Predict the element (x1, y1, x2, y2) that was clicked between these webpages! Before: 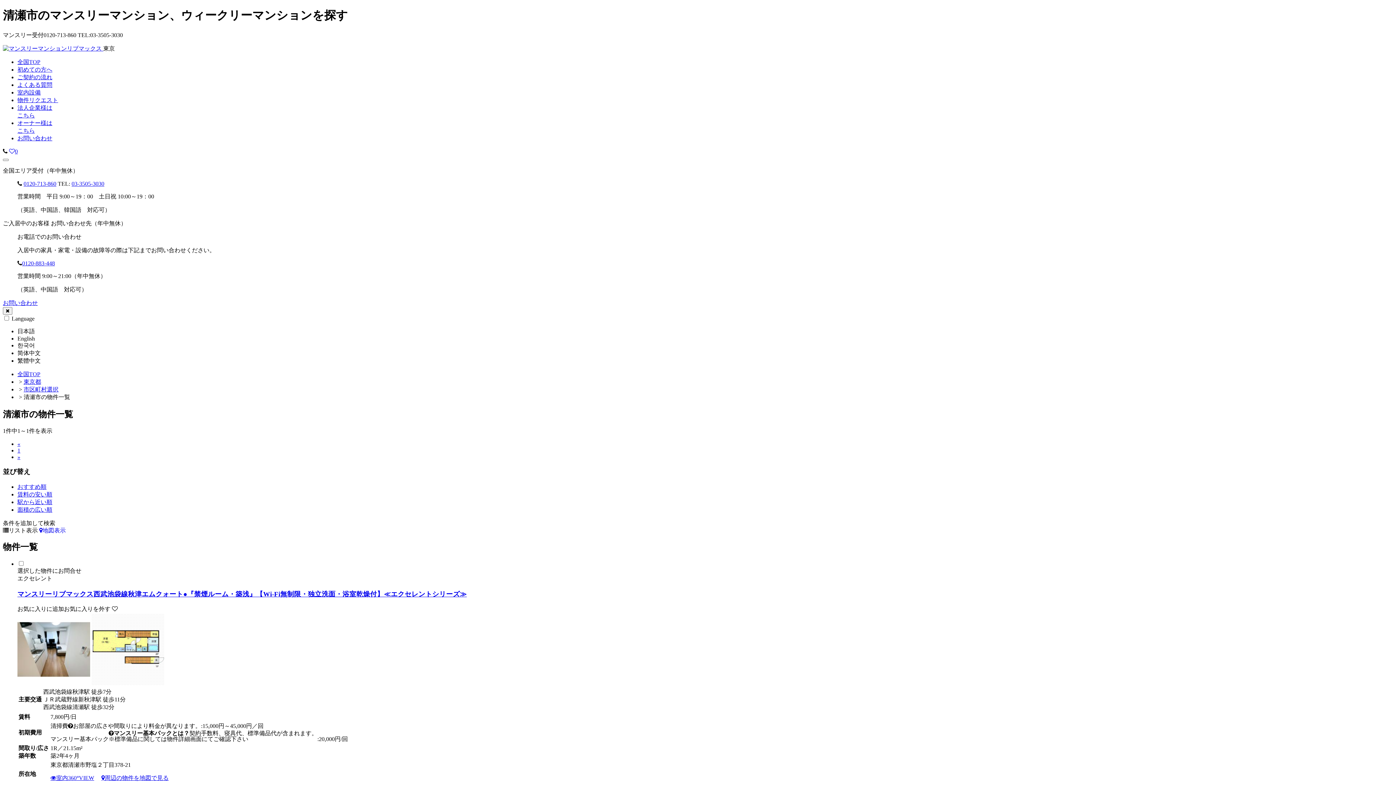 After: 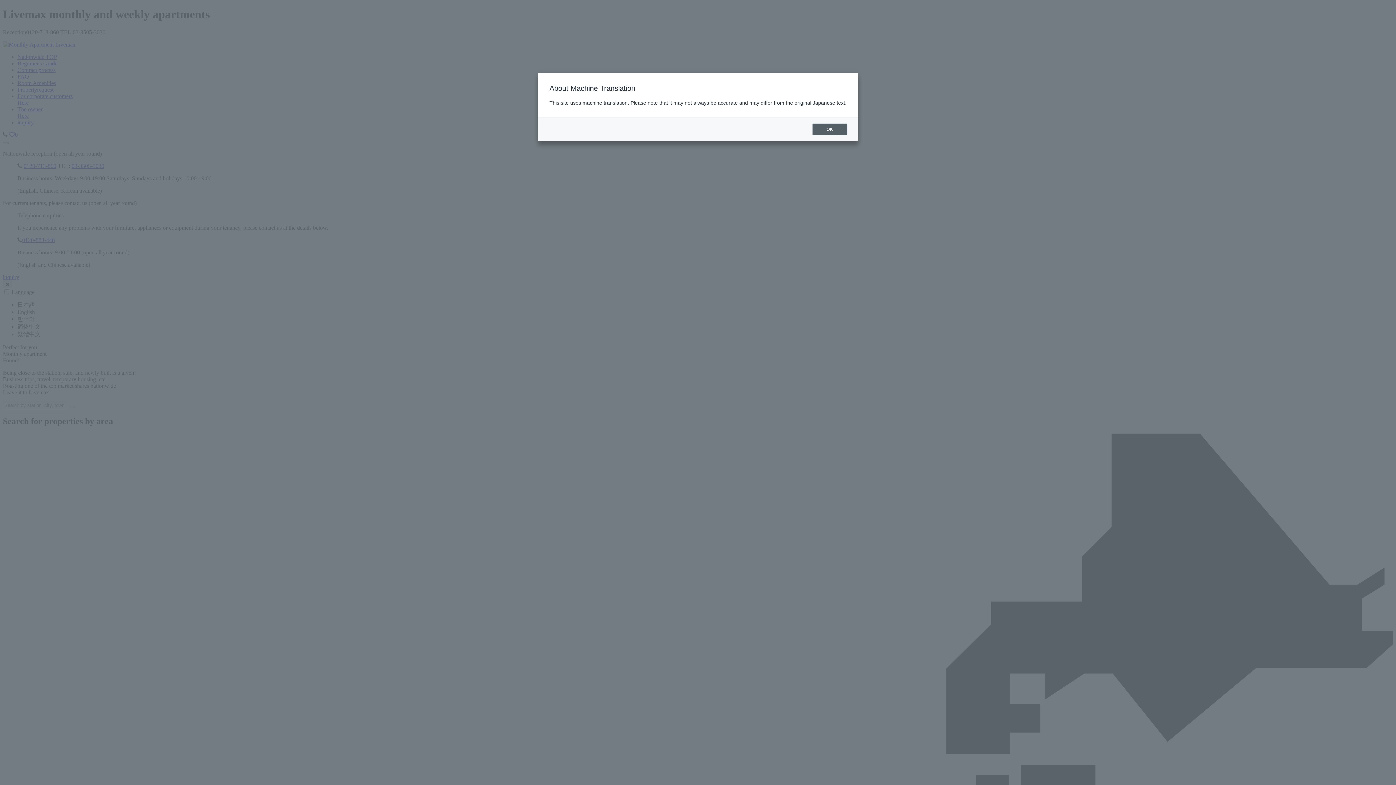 Action: bbox: (17, 58, 40, 65) label: 全国TOP